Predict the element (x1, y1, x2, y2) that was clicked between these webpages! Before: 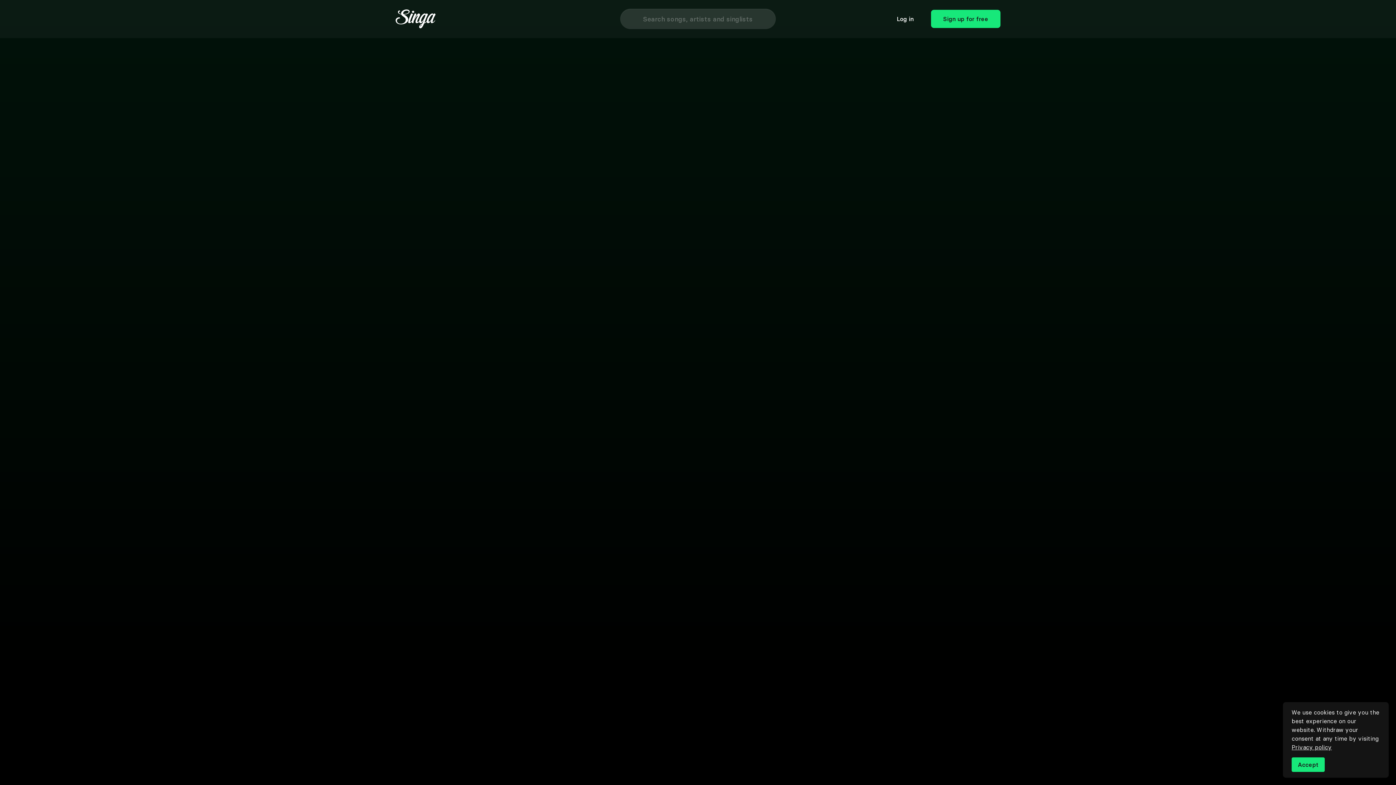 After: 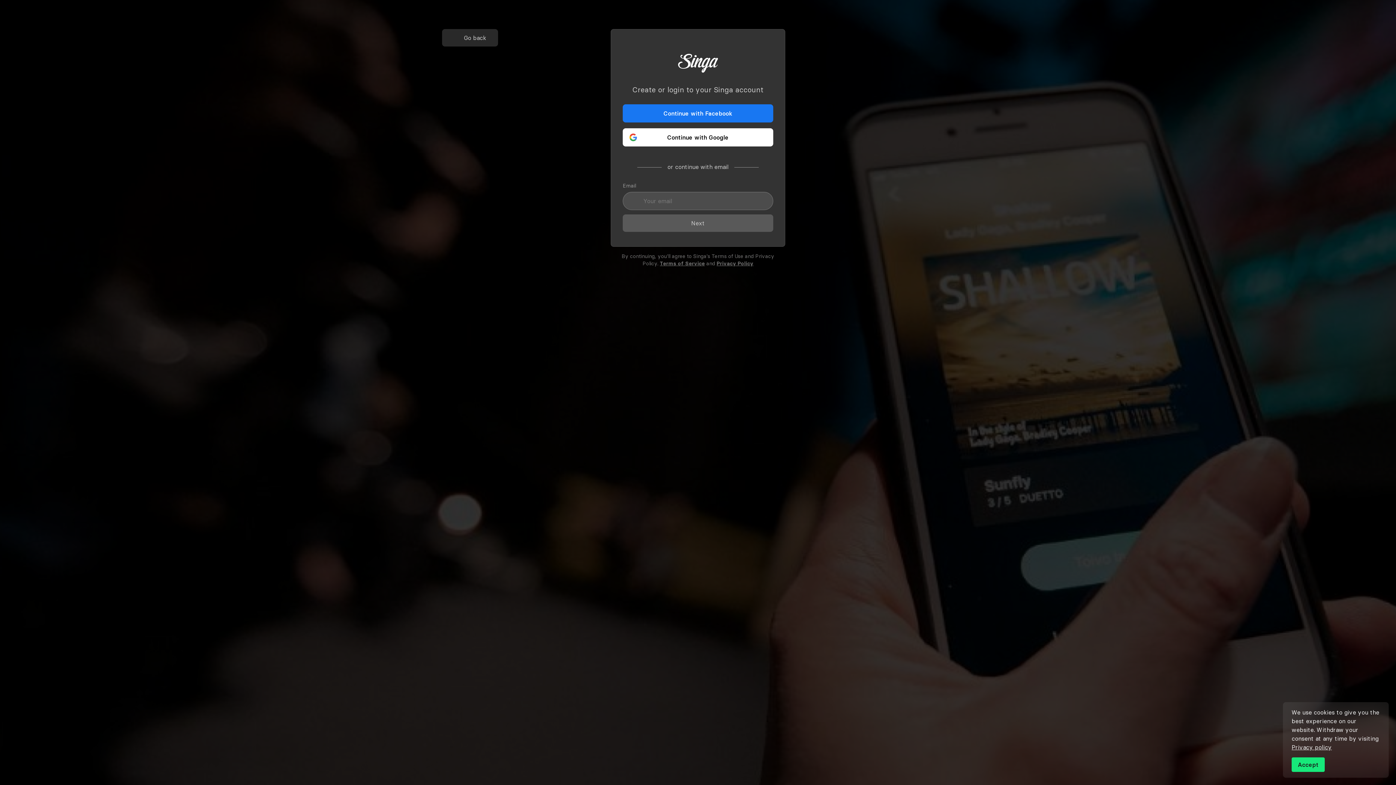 Action: bbox: (885, 10, 925, 27) label: Log in